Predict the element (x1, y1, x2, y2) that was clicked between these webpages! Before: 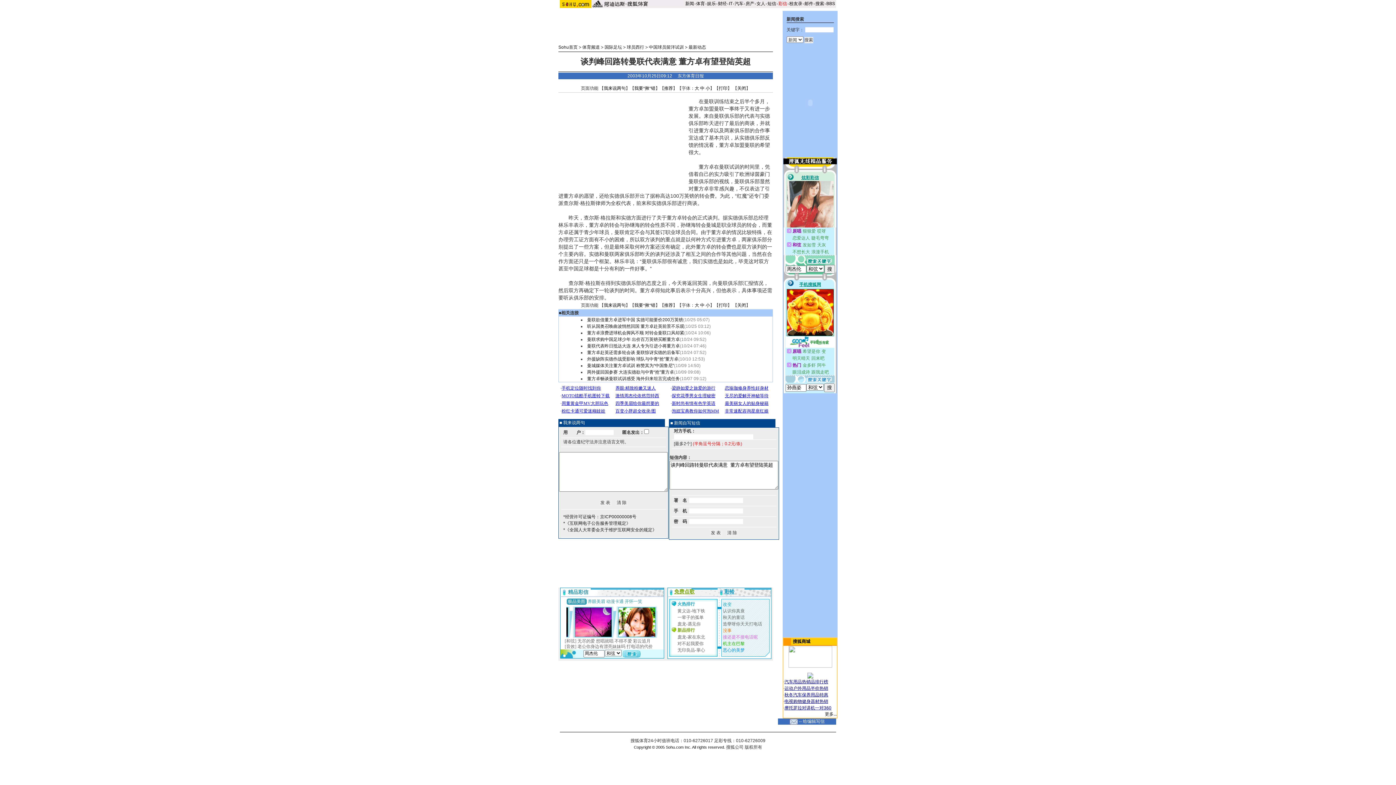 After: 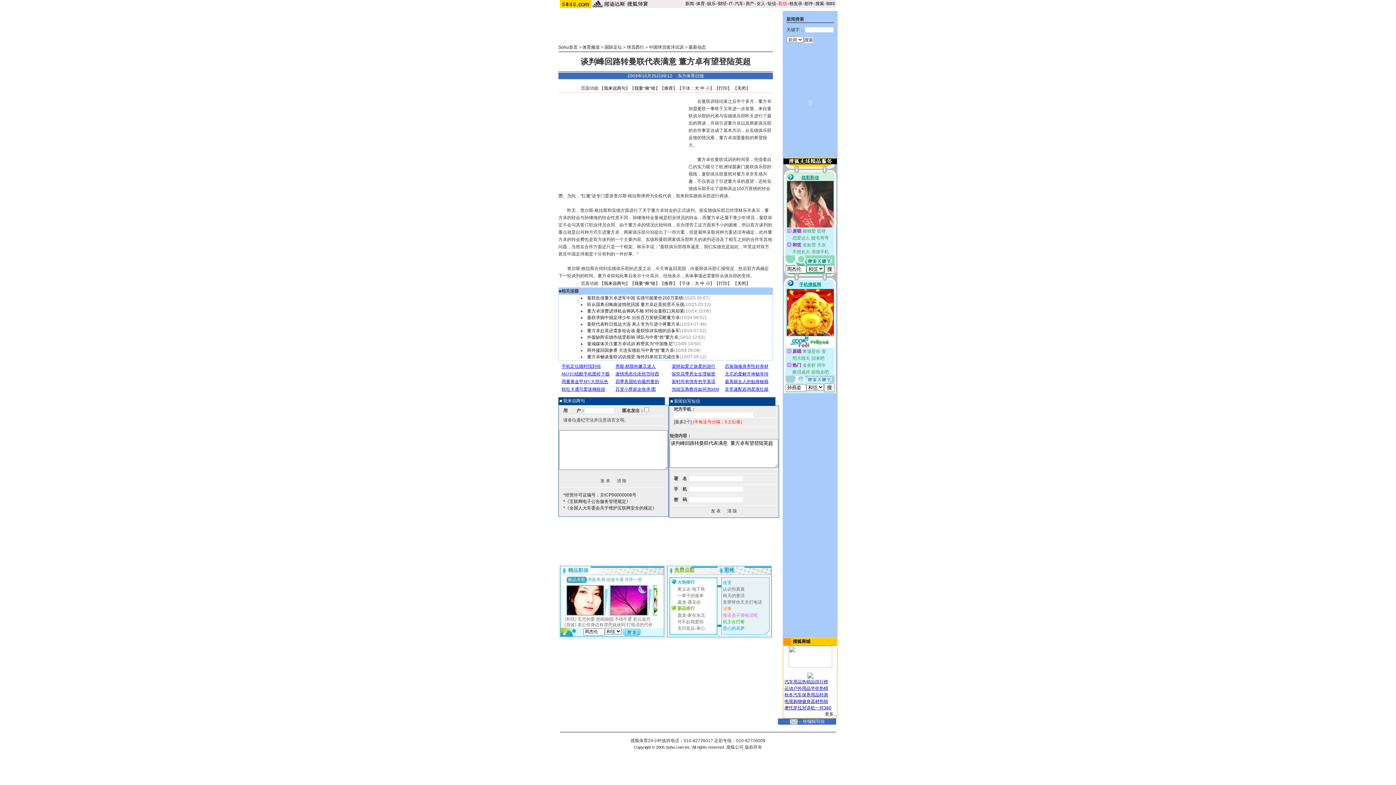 Action: bbox: (705, 85, 710, 90) label: 小